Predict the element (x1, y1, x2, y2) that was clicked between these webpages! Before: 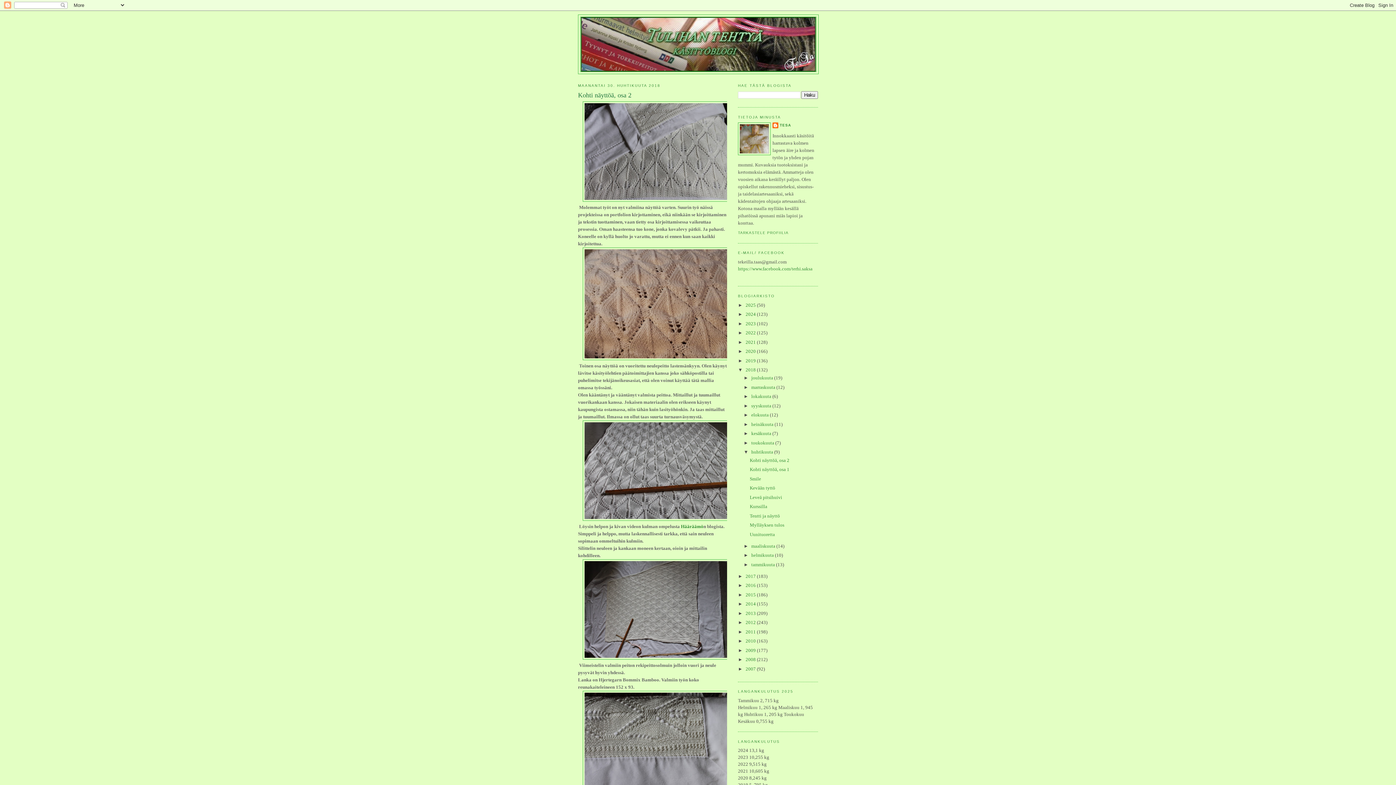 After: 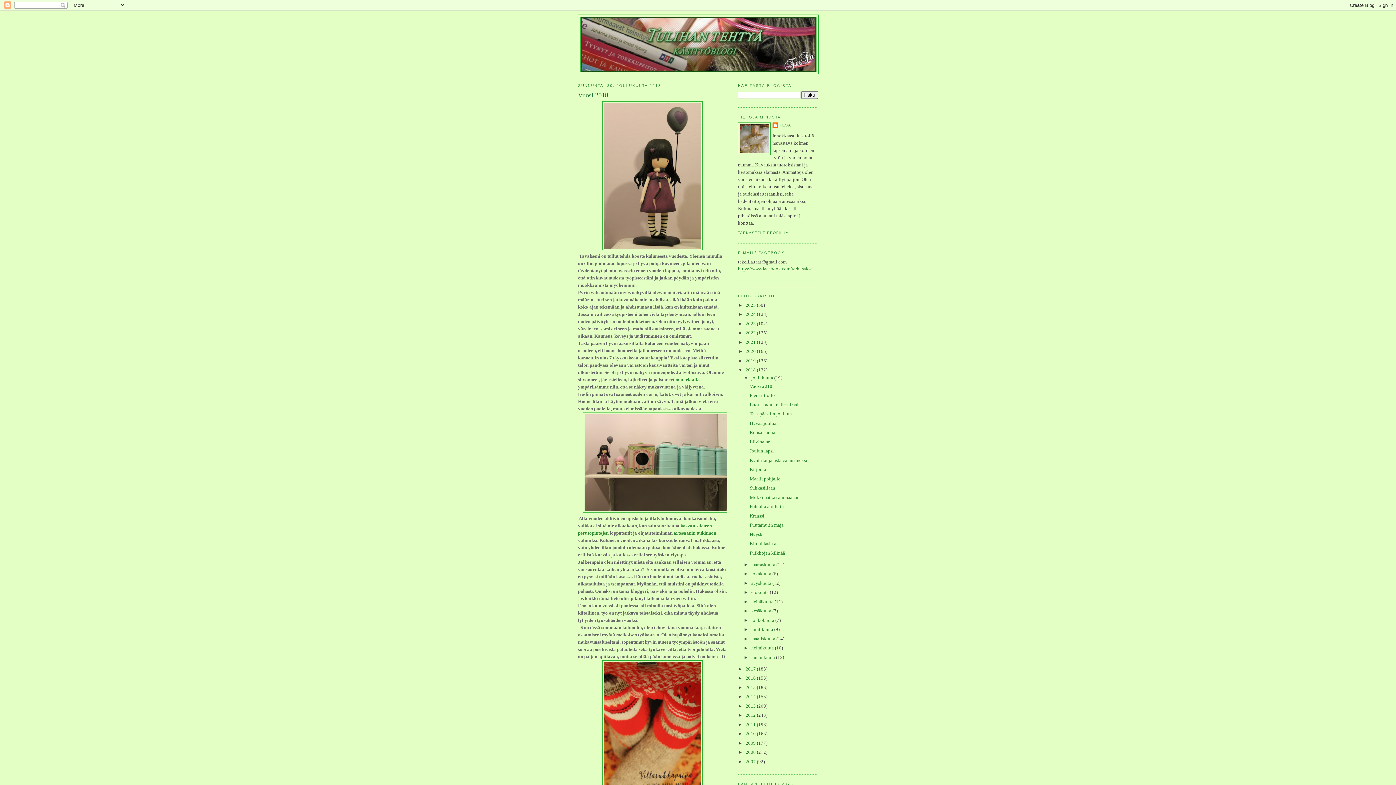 Action: label: 2018  bbox: (745, 367, 757, 372)